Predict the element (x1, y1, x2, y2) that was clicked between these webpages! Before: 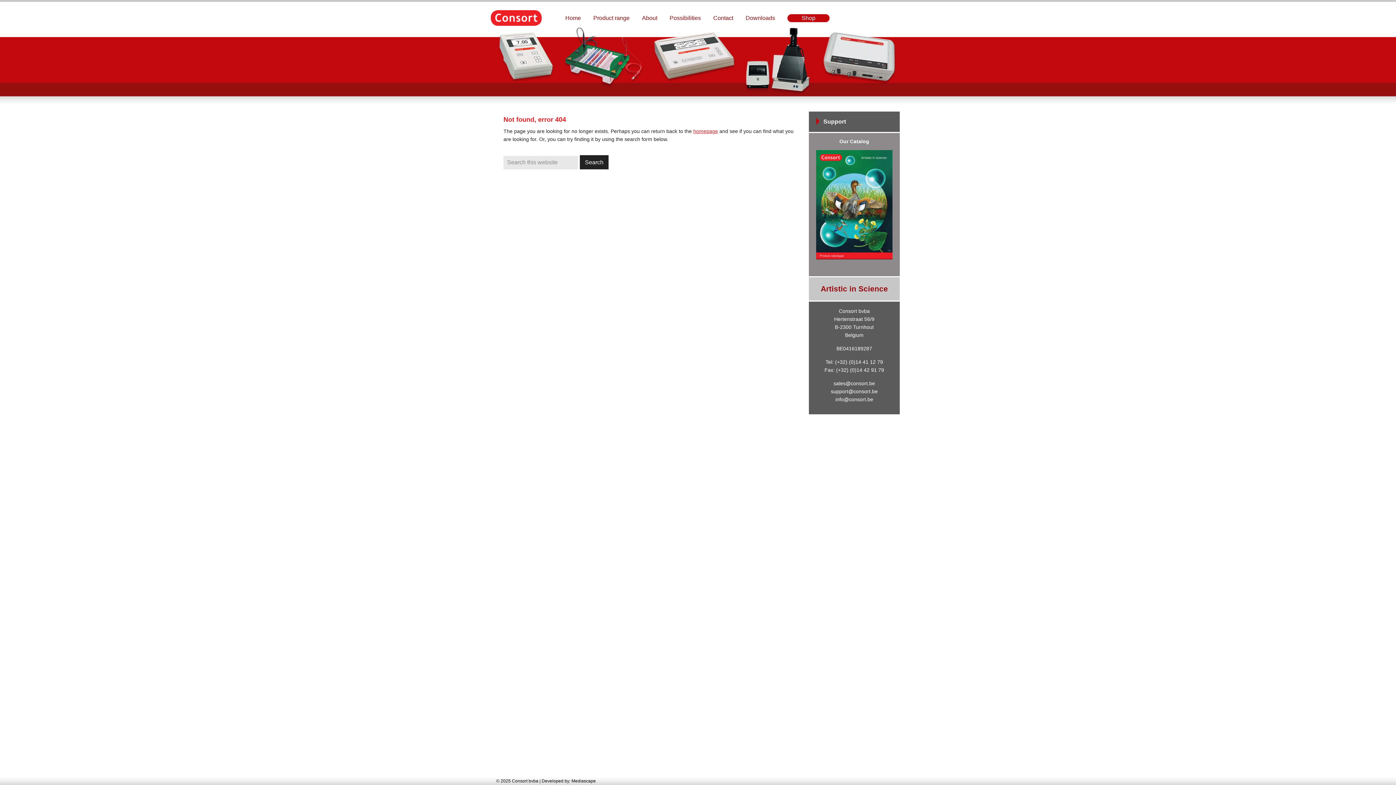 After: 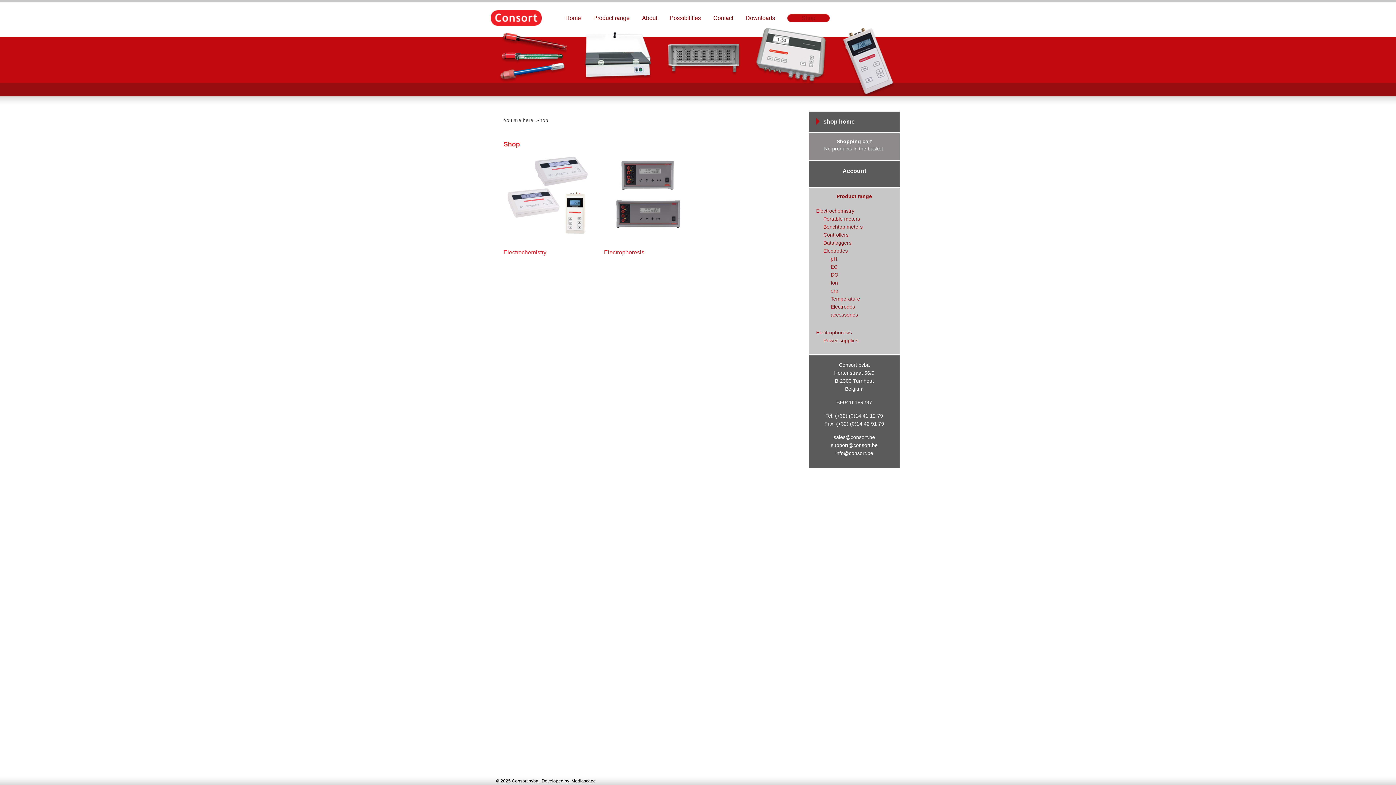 Action: bbox: (782, 9, 835, 27) label: Shop